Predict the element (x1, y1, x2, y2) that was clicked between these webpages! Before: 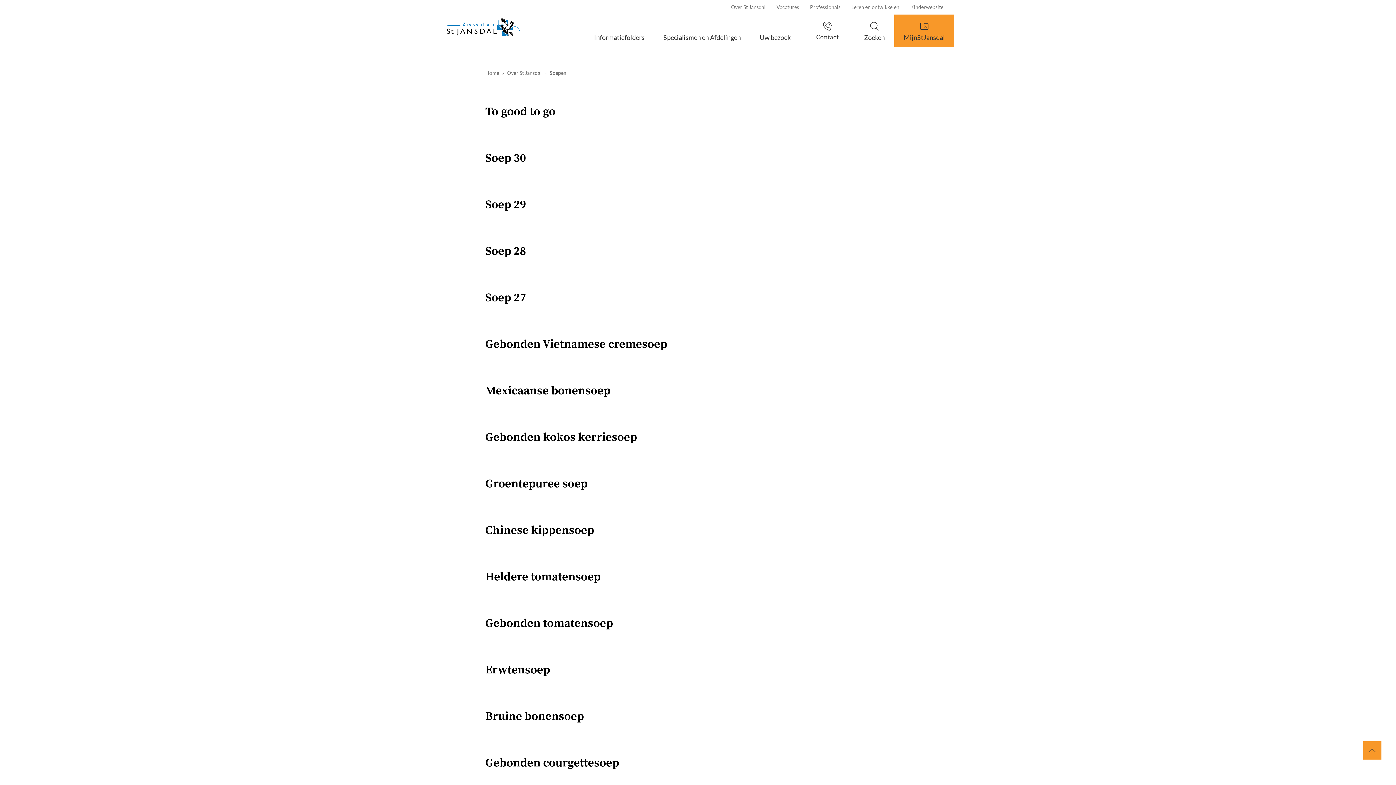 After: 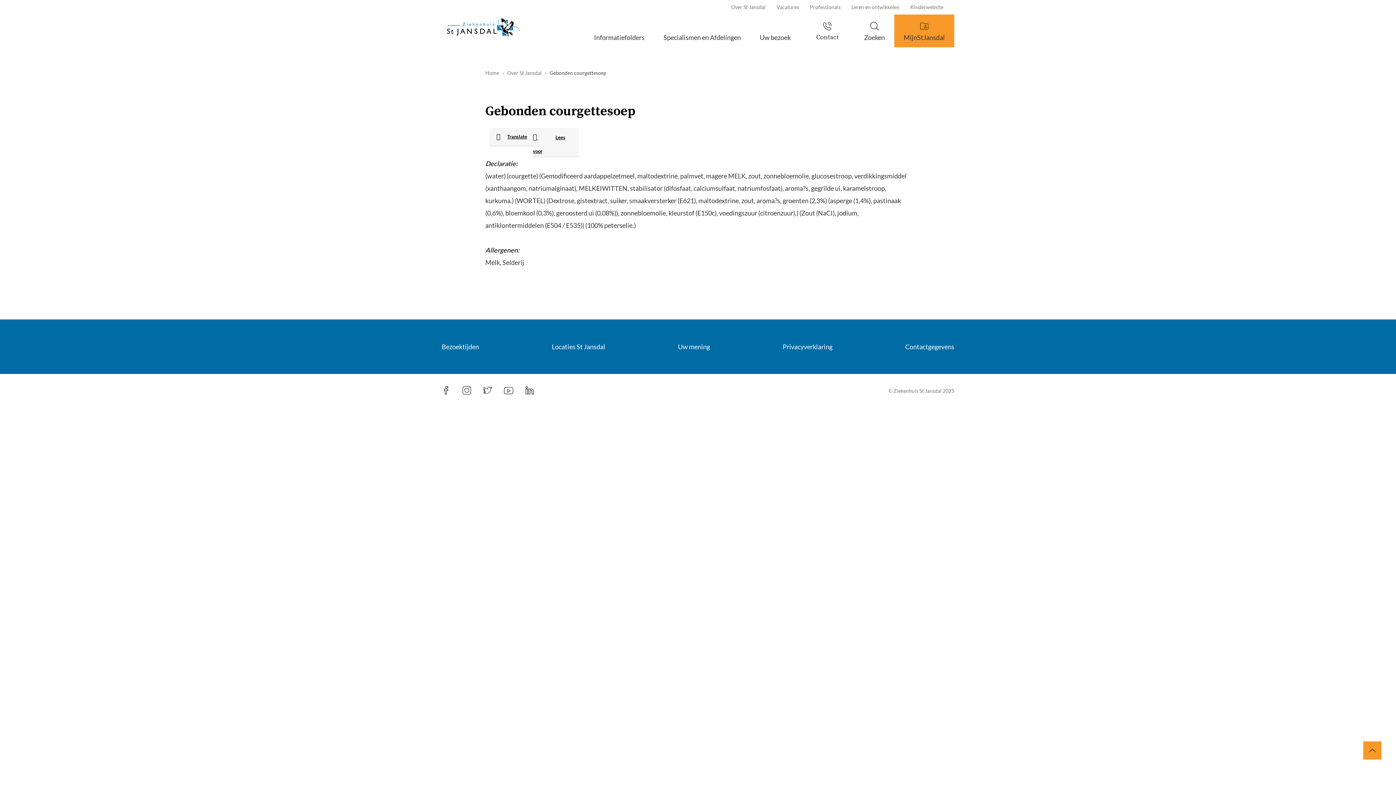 Action: label: Gebonden courgettesoep bbox: (485, 756, 619, 770)